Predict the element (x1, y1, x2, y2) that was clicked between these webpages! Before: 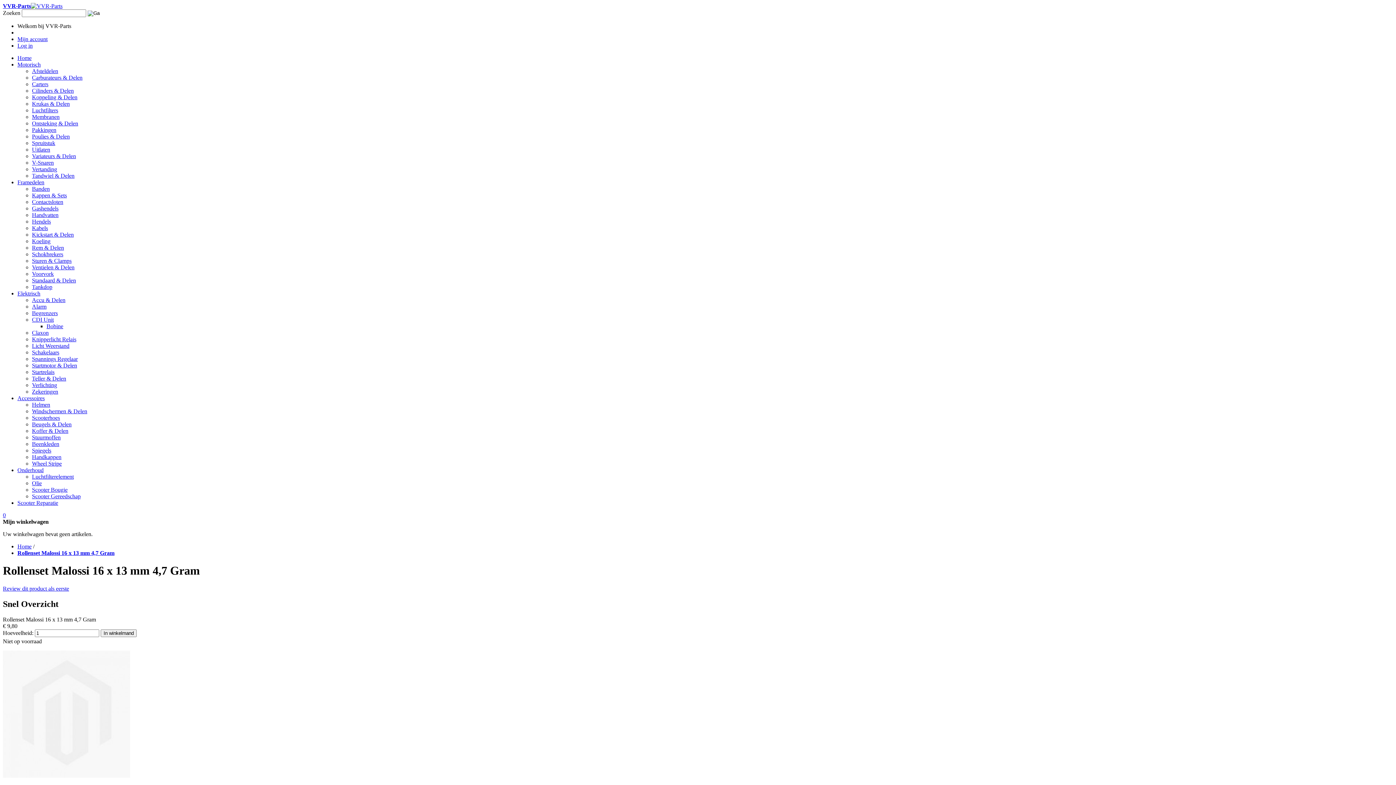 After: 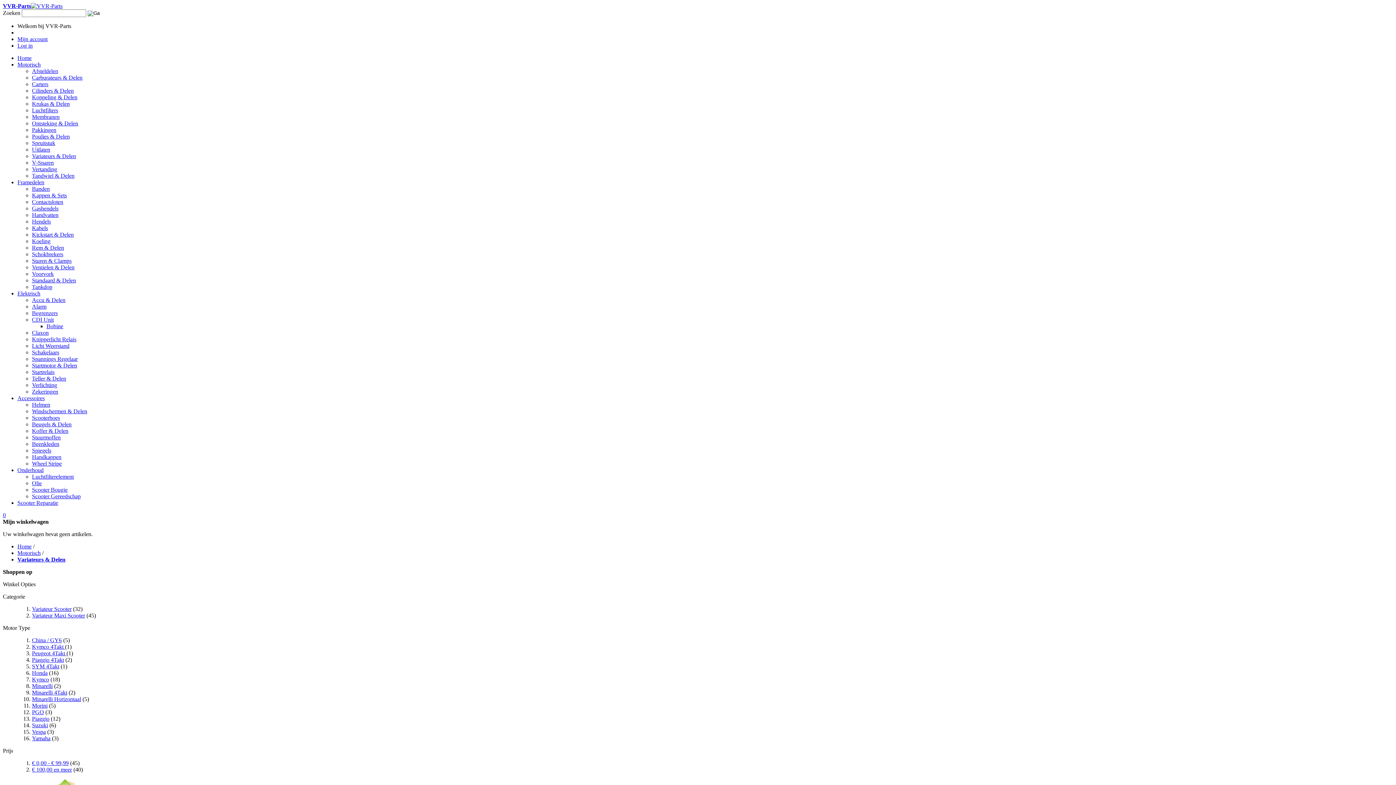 Action: label: Variateurs & Delen bbox: (32, 153, 76, 159)